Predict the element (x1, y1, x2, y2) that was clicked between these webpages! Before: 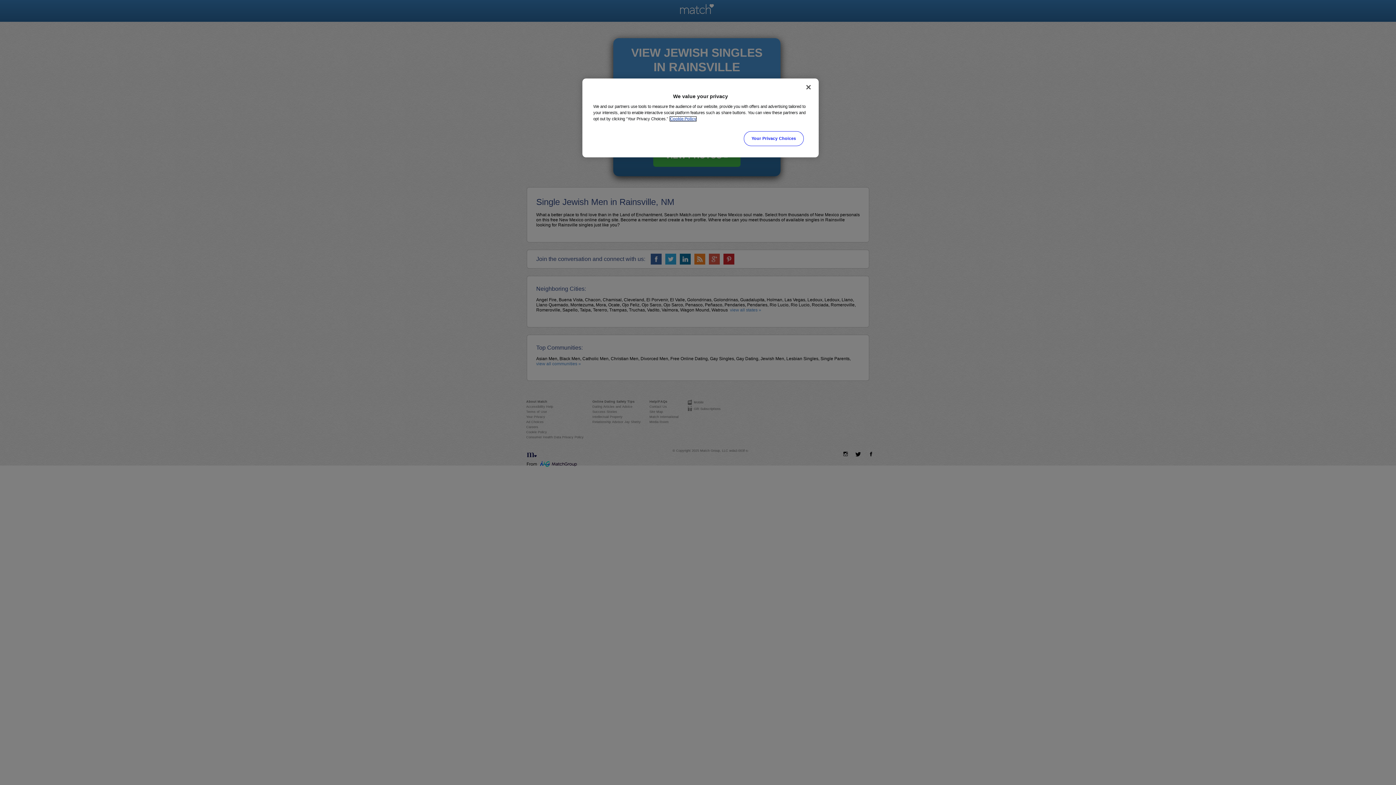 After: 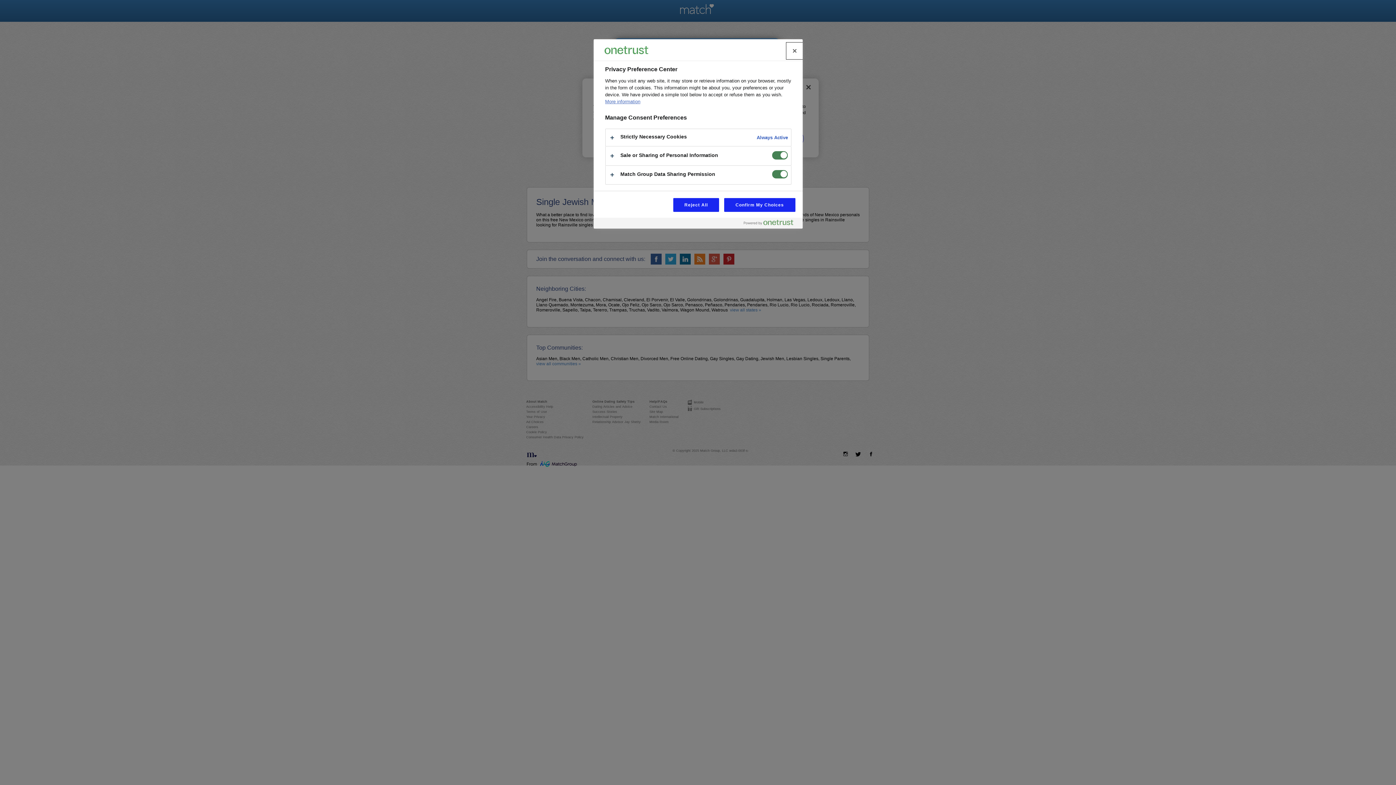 Action: bbox: (744, 131, 803, 146) label: Your Privacy Choices